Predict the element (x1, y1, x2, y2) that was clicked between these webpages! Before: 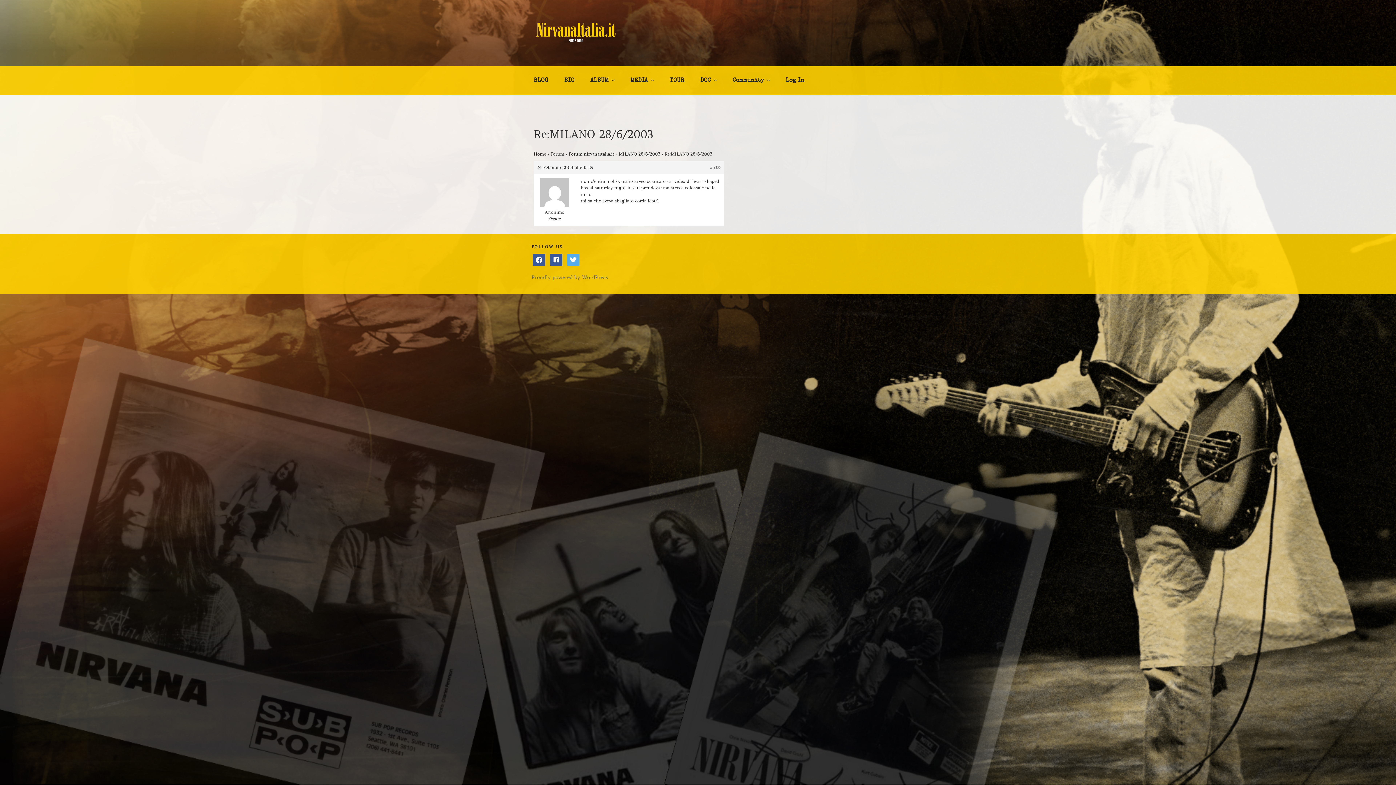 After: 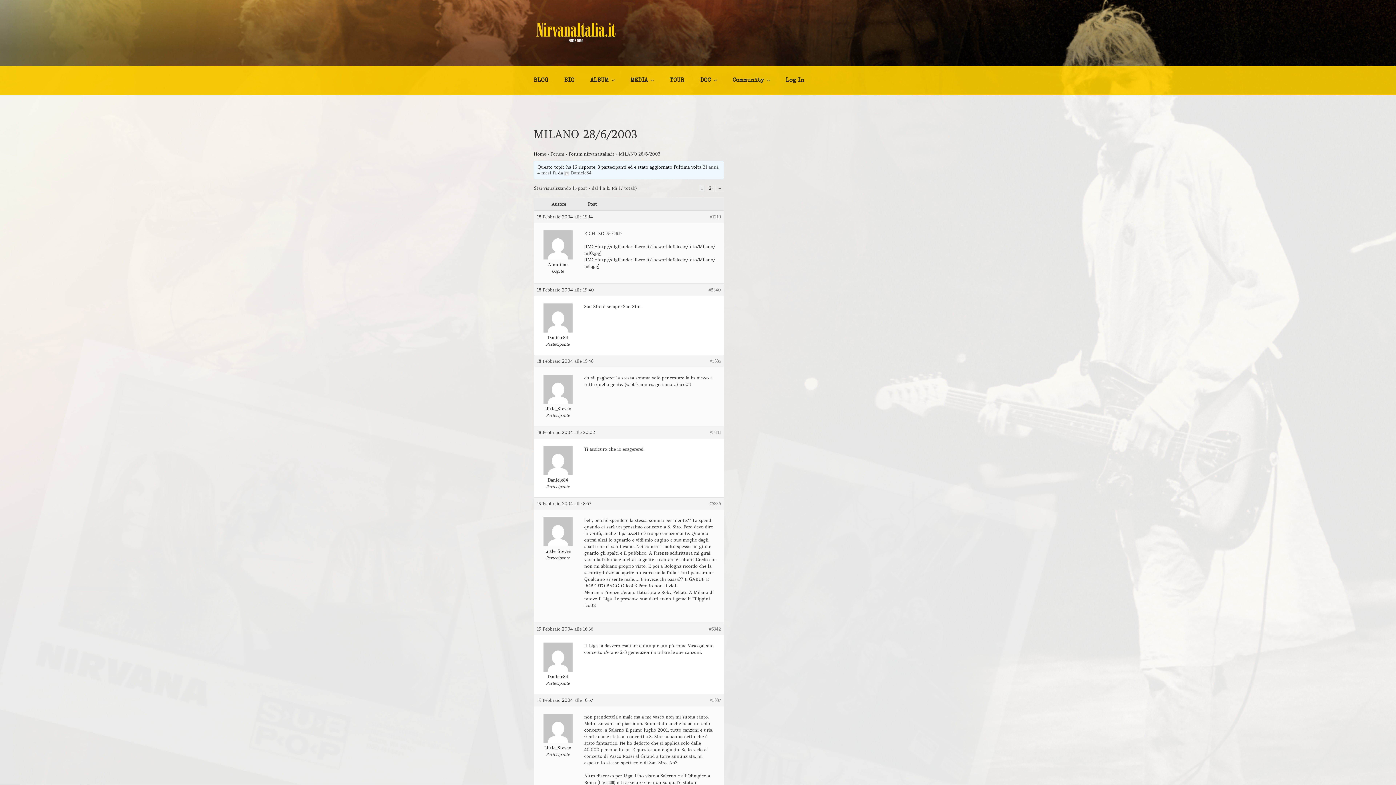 Action: bbox: (618, 151, 660, 156) label: MILANO 28/6/2003